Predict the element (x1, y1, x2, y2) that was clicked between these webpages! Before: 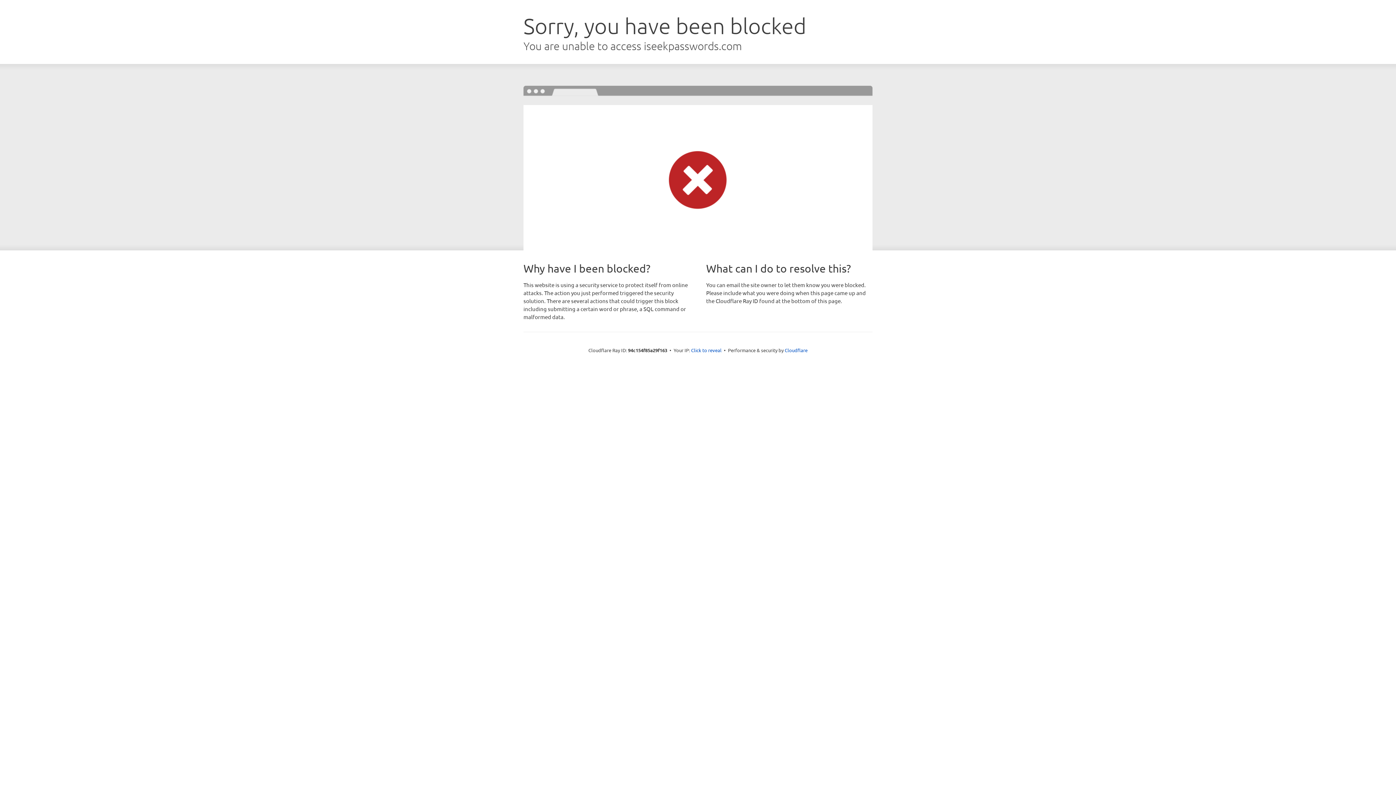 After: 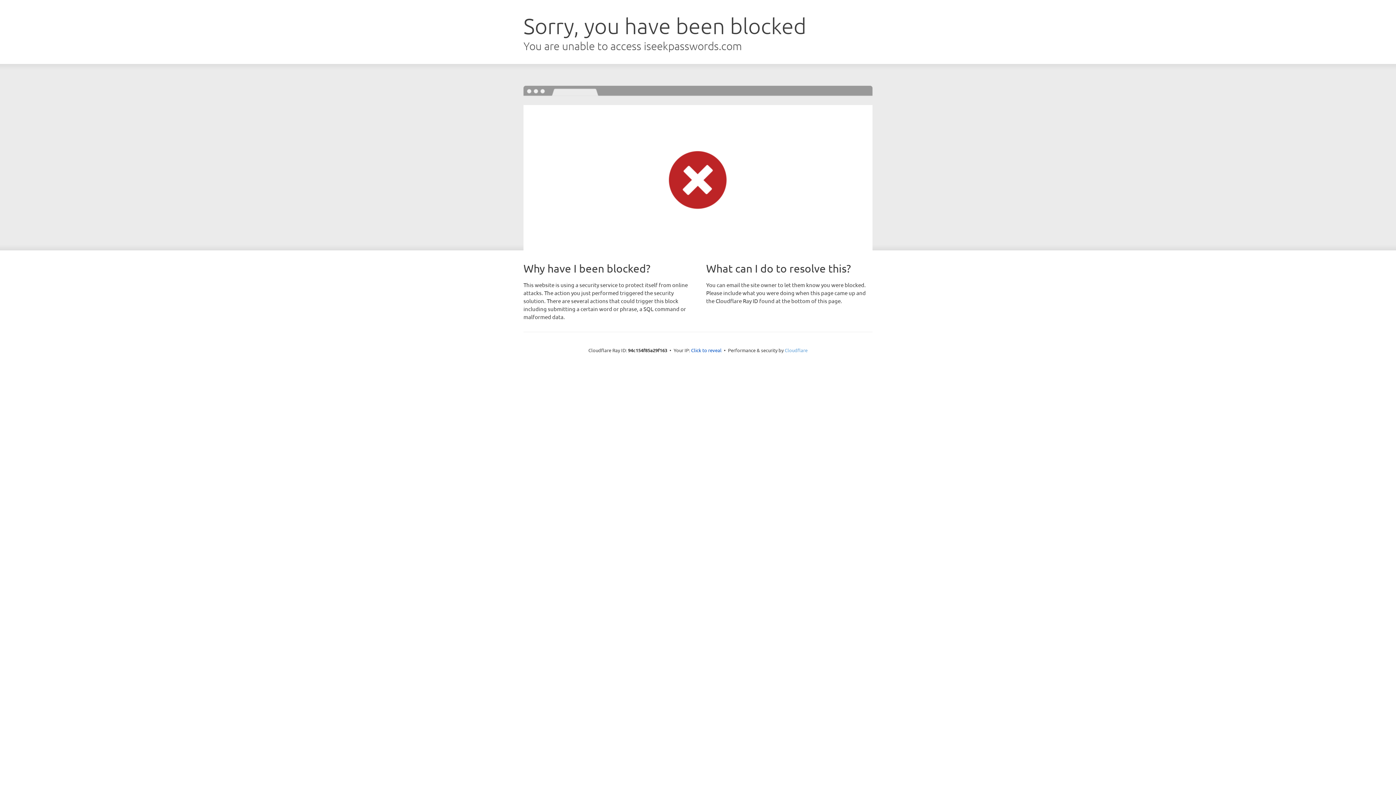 Action: bbox: (784, 347, 807, 353) label: Cloudflare